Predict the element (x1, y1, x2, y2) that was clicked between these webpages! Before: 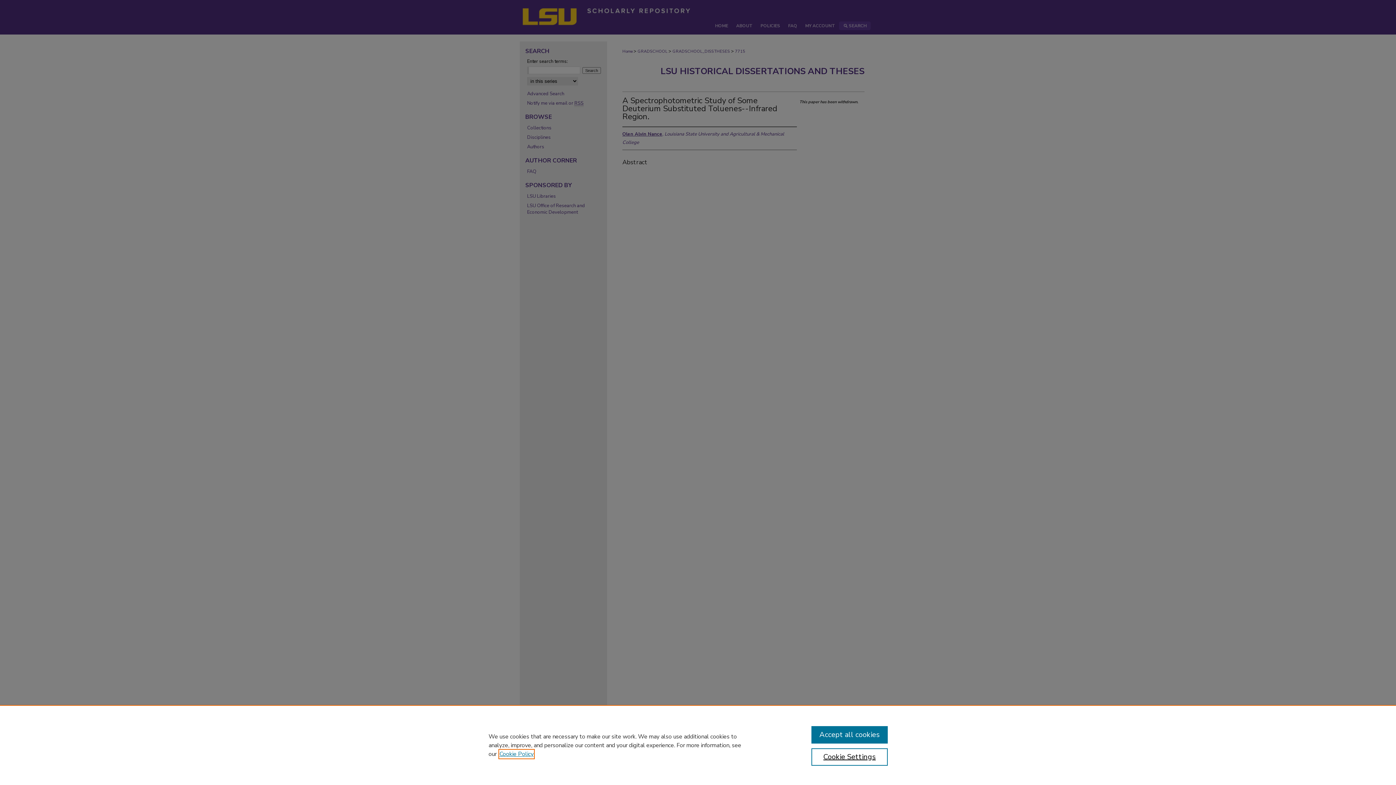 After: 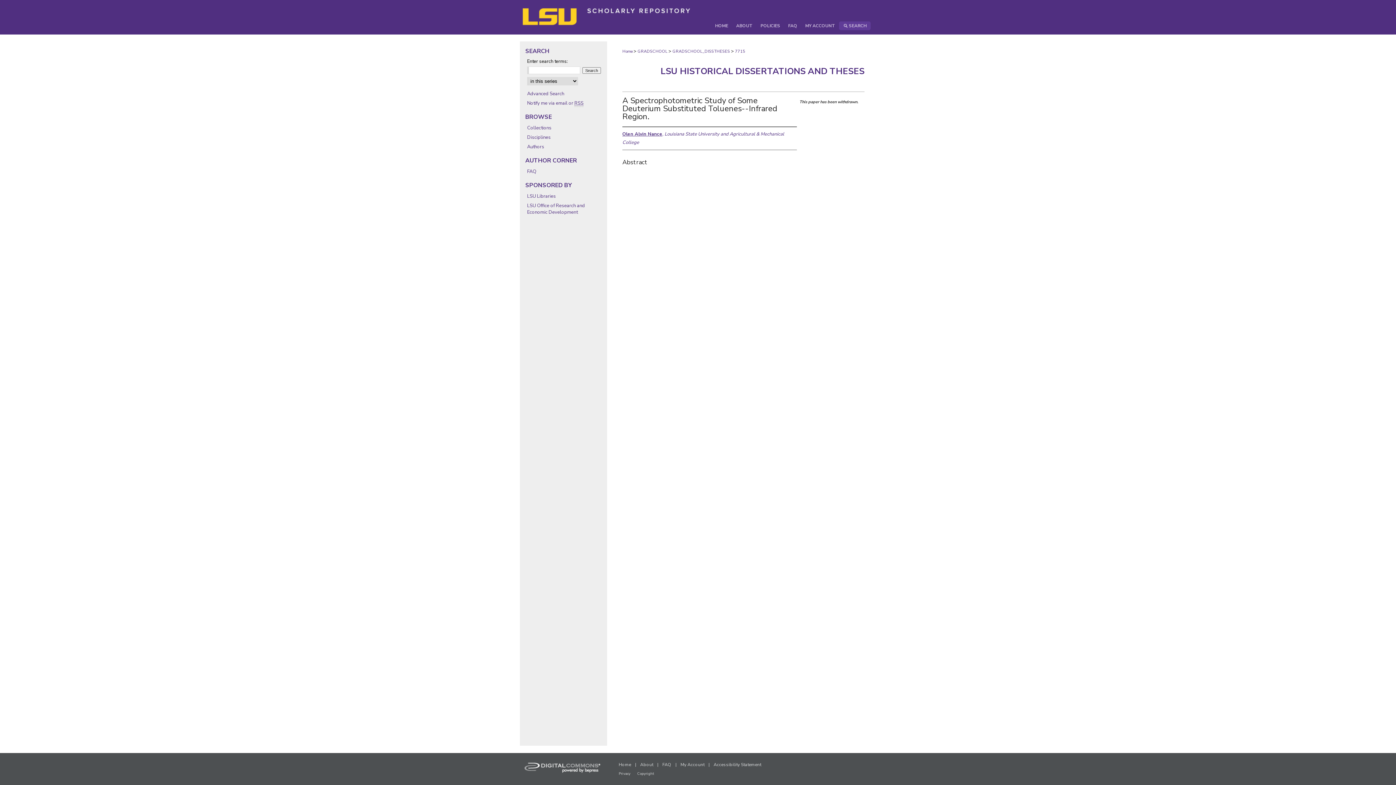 Action: label: Accept all cookies bbox: (811, 726, 887, 744)